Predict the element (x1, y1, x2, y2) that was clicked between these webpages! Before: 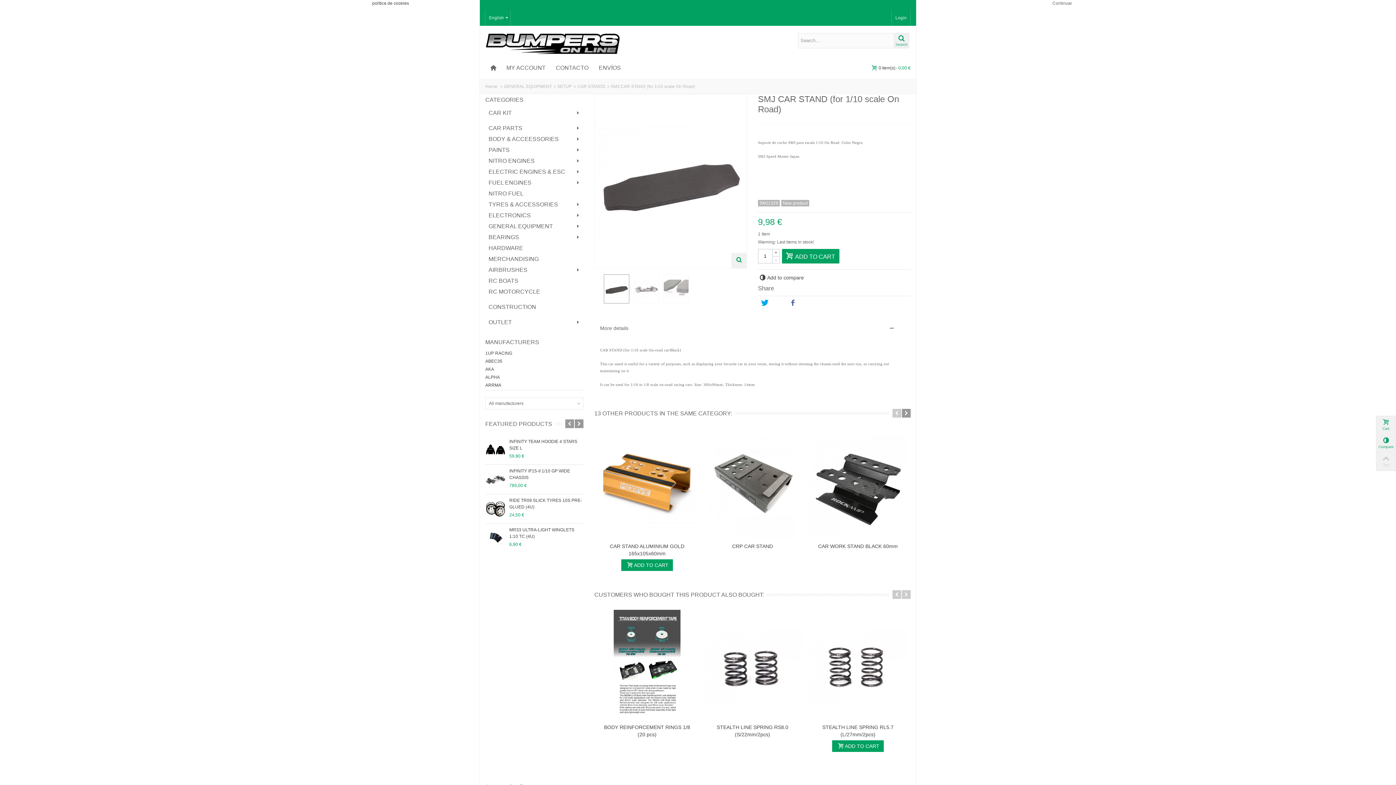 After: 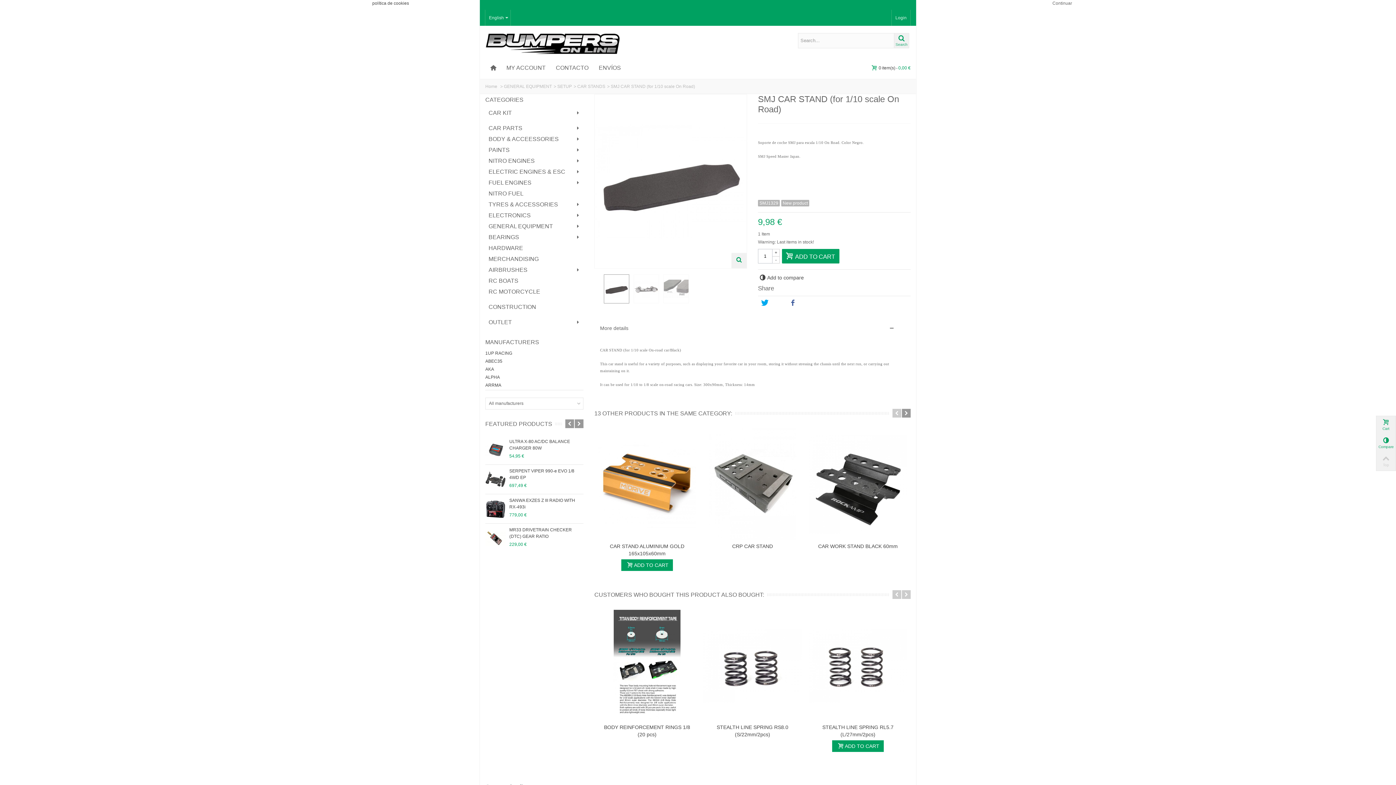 Action: bbox: (485, 297, 583, 301)